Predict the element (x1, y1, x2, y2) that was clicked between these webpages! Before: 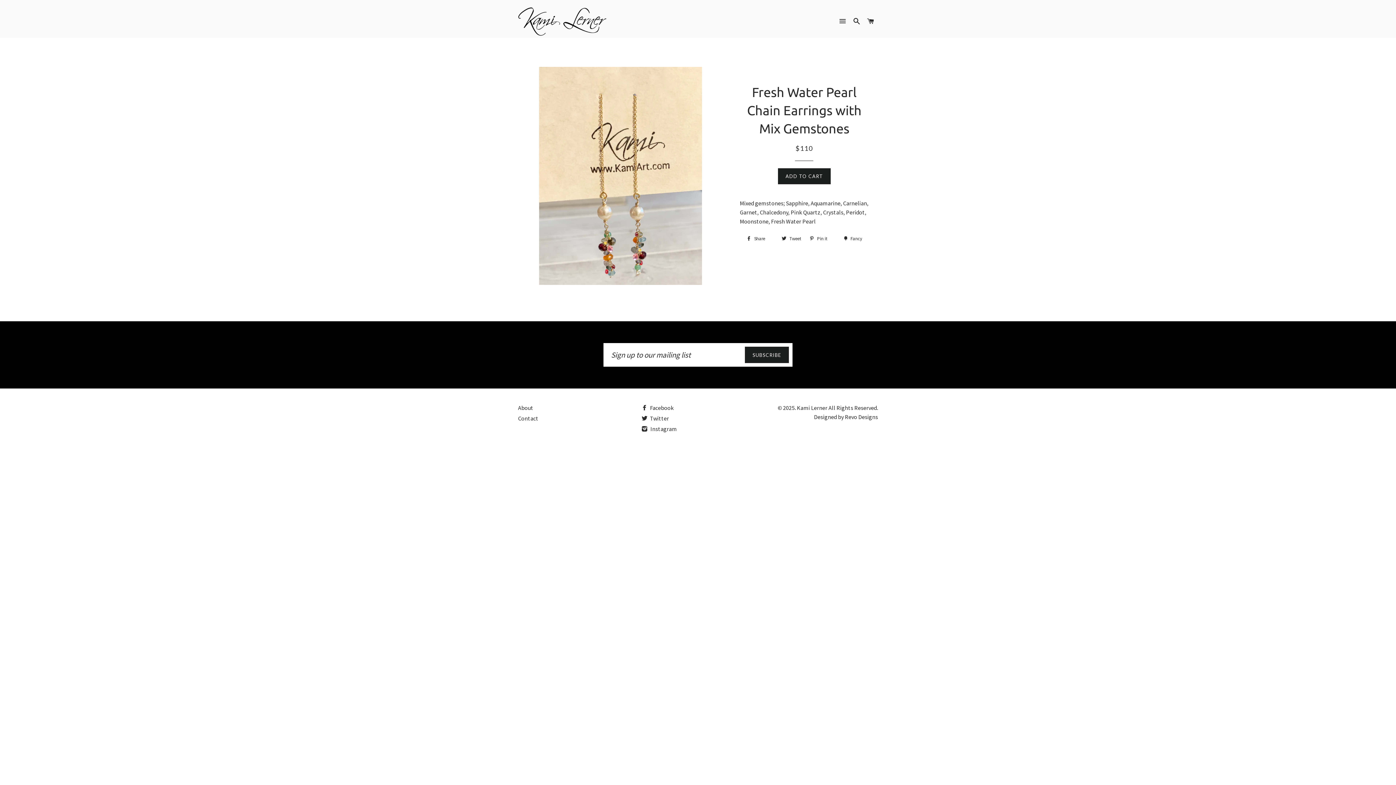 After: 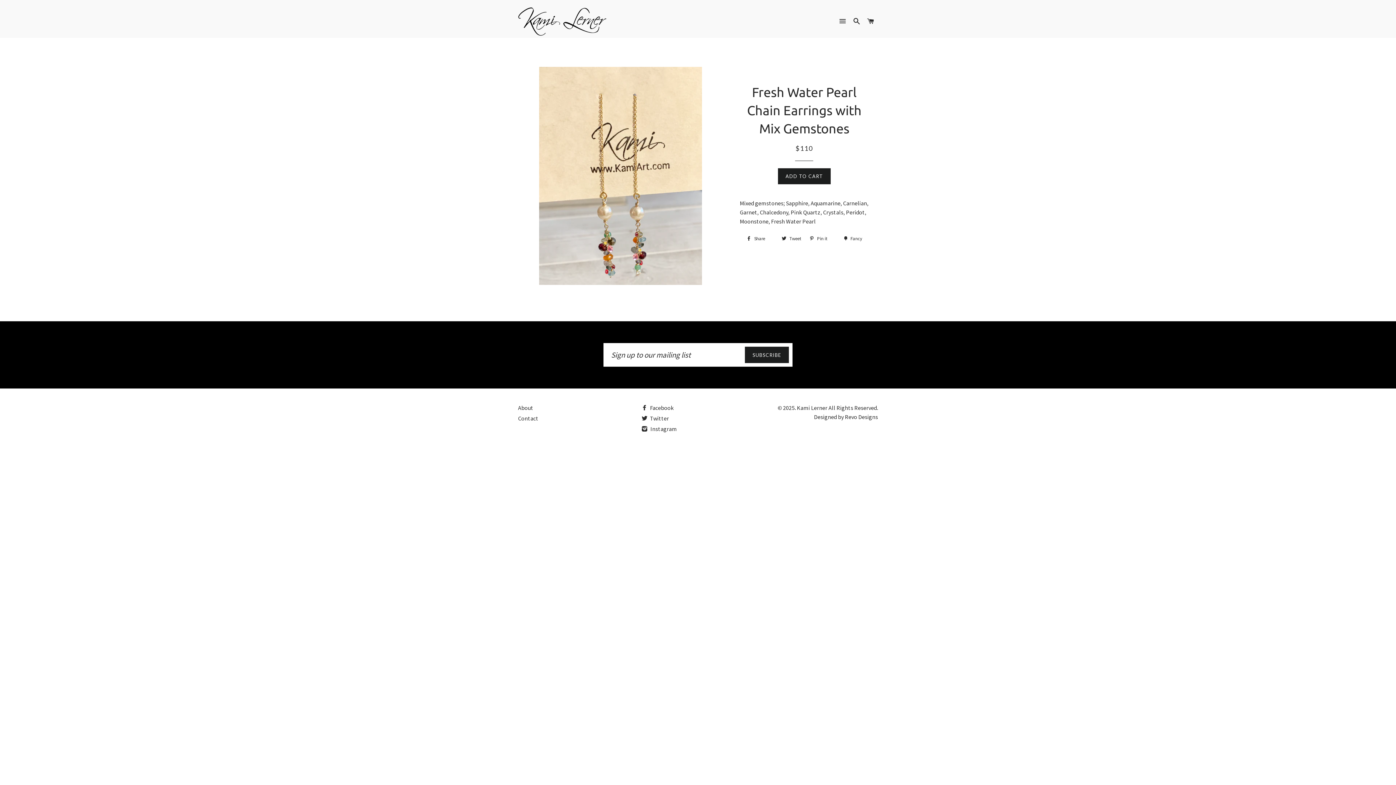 Action: label:  Facebook bbox: (641, 404, 673, 411)